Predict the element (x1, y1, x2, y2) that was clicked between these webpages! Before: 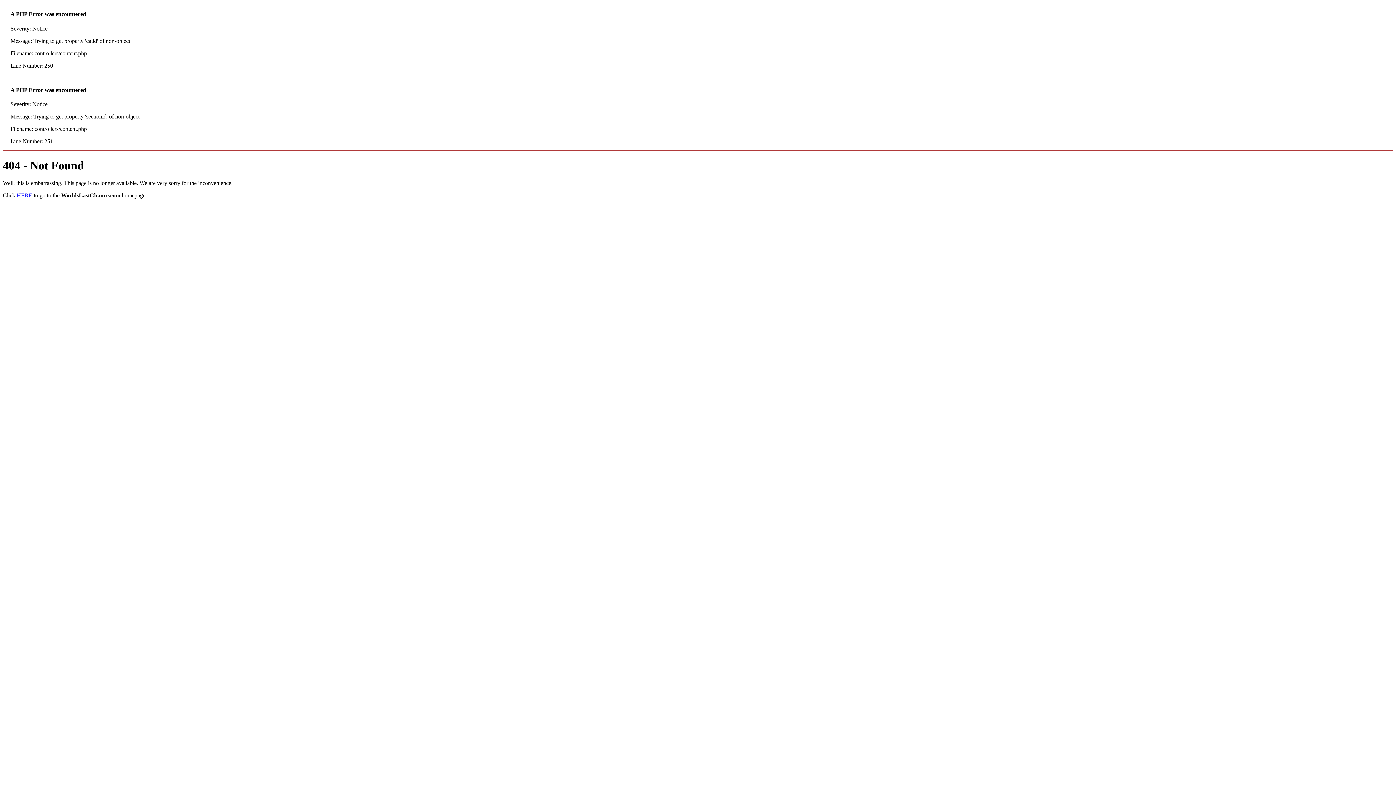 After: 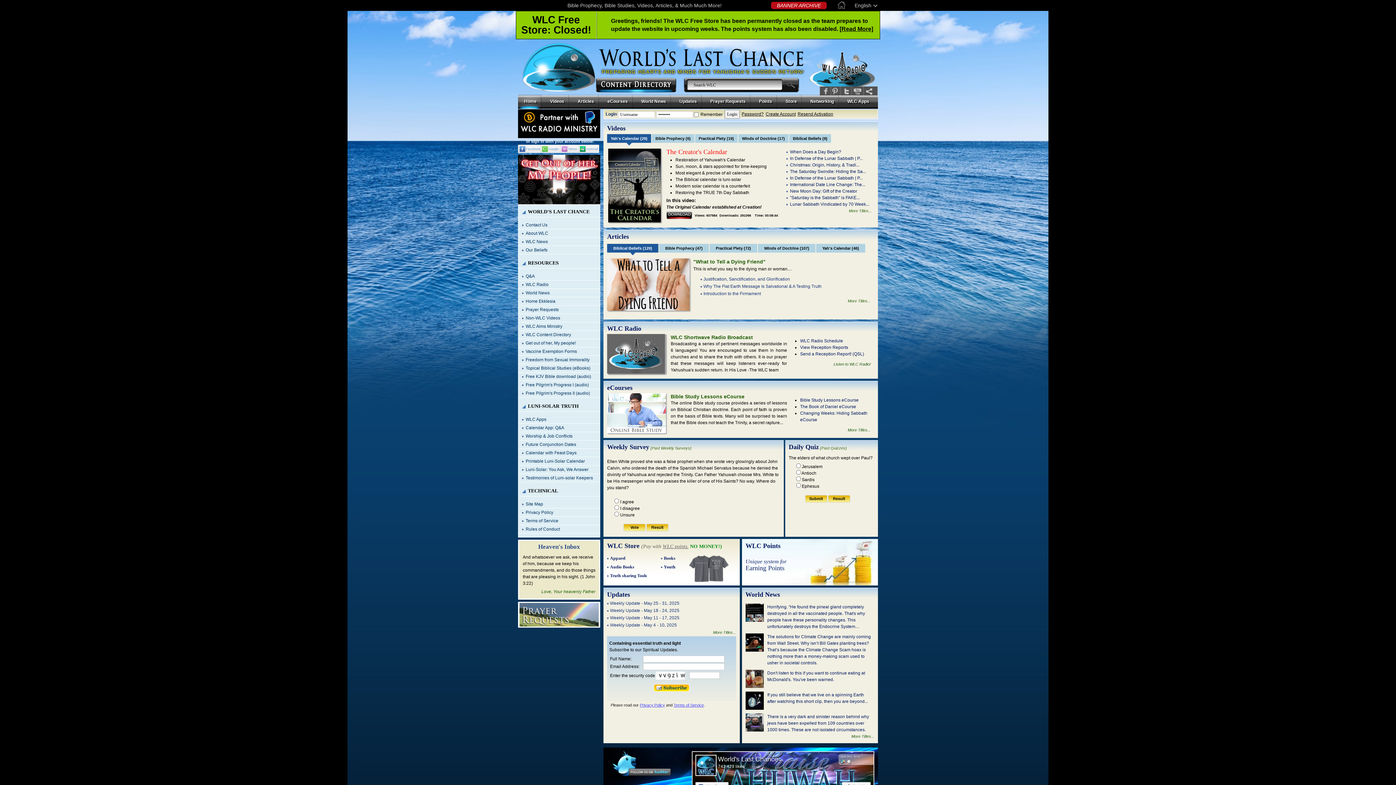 Action: label: HERE bbox: (16, 192, 32, 198)